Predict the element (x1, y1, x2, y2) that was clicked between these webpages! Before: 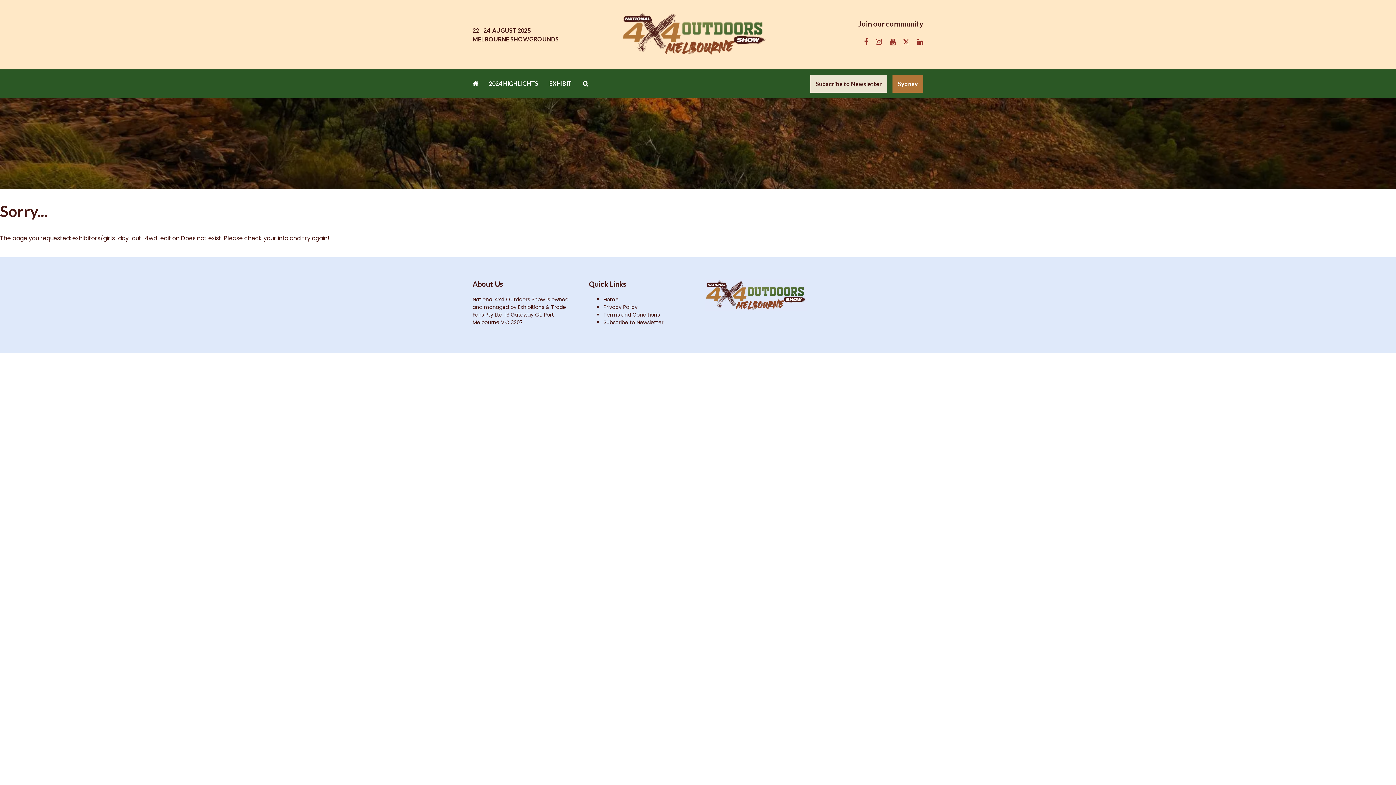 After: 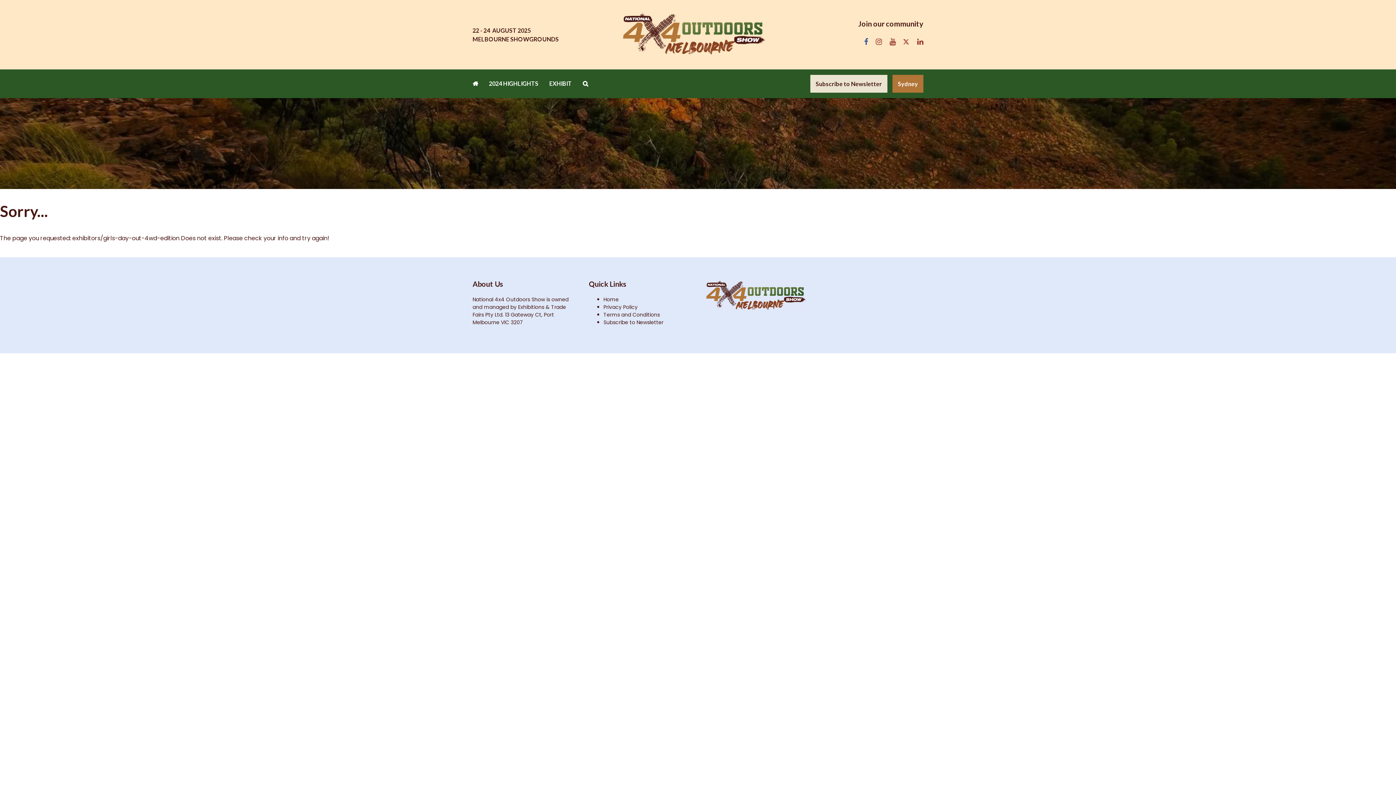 Action: bbox: (855, 35, 868, 48) label: Facebook